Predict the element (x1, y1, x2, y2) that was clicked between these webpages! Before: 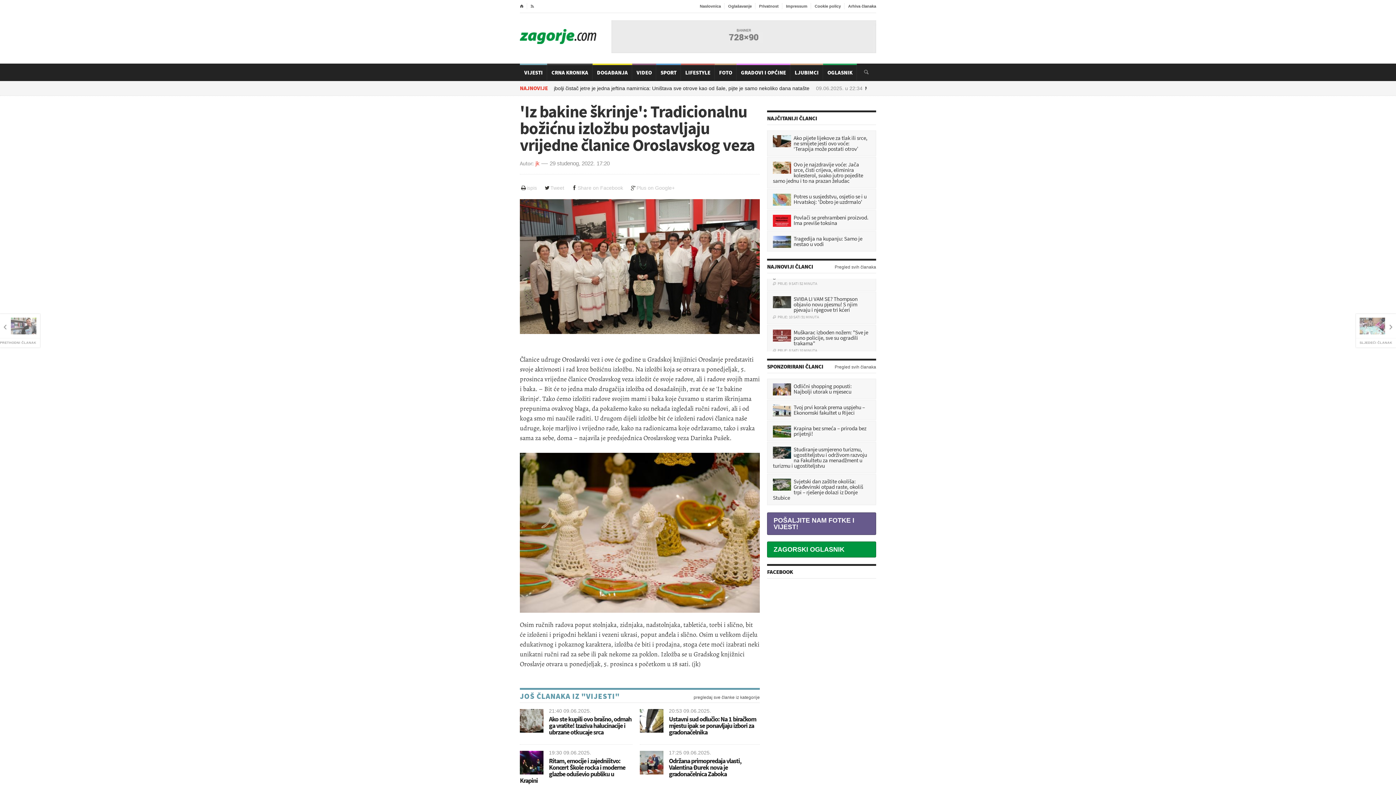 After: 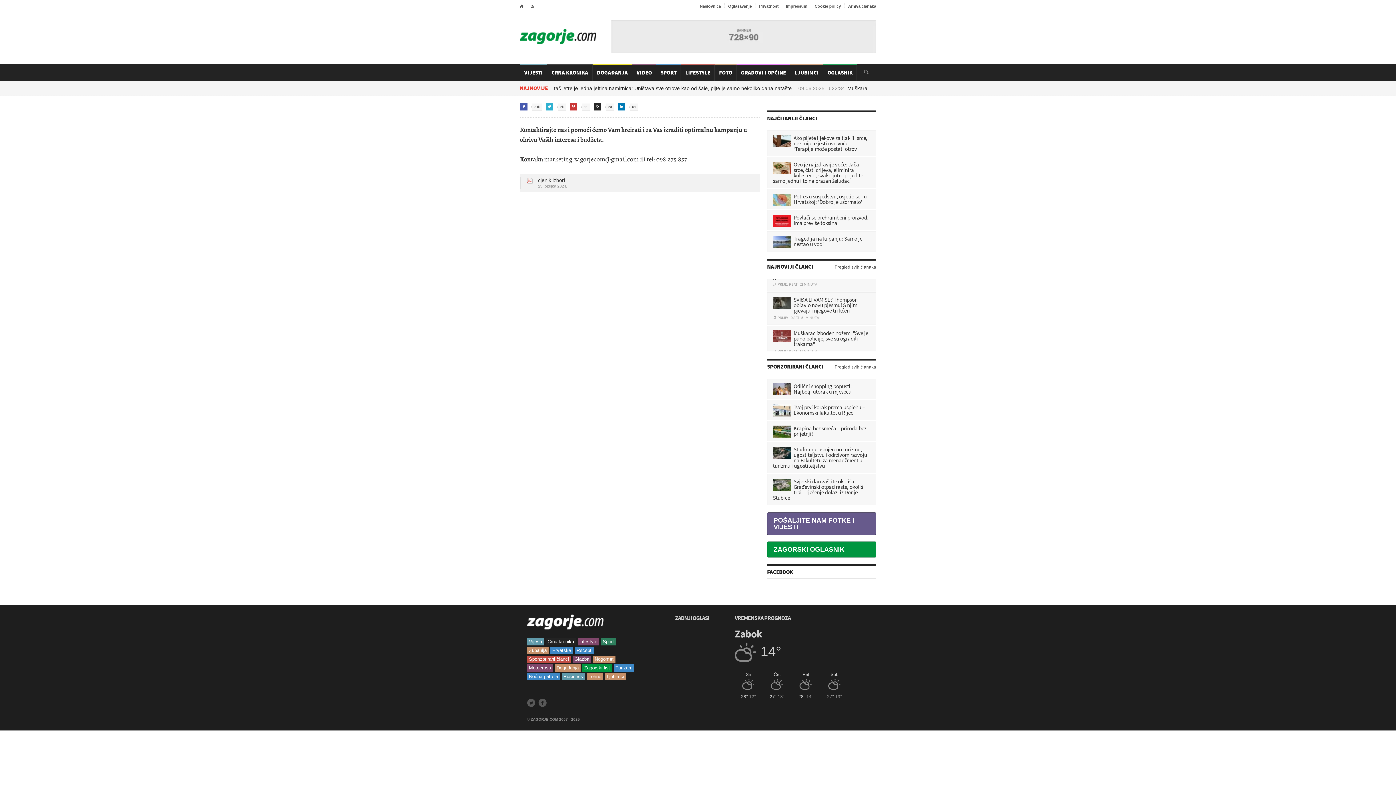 Action: bbox: (728, 3, 752, 9) label: Oglašavanje